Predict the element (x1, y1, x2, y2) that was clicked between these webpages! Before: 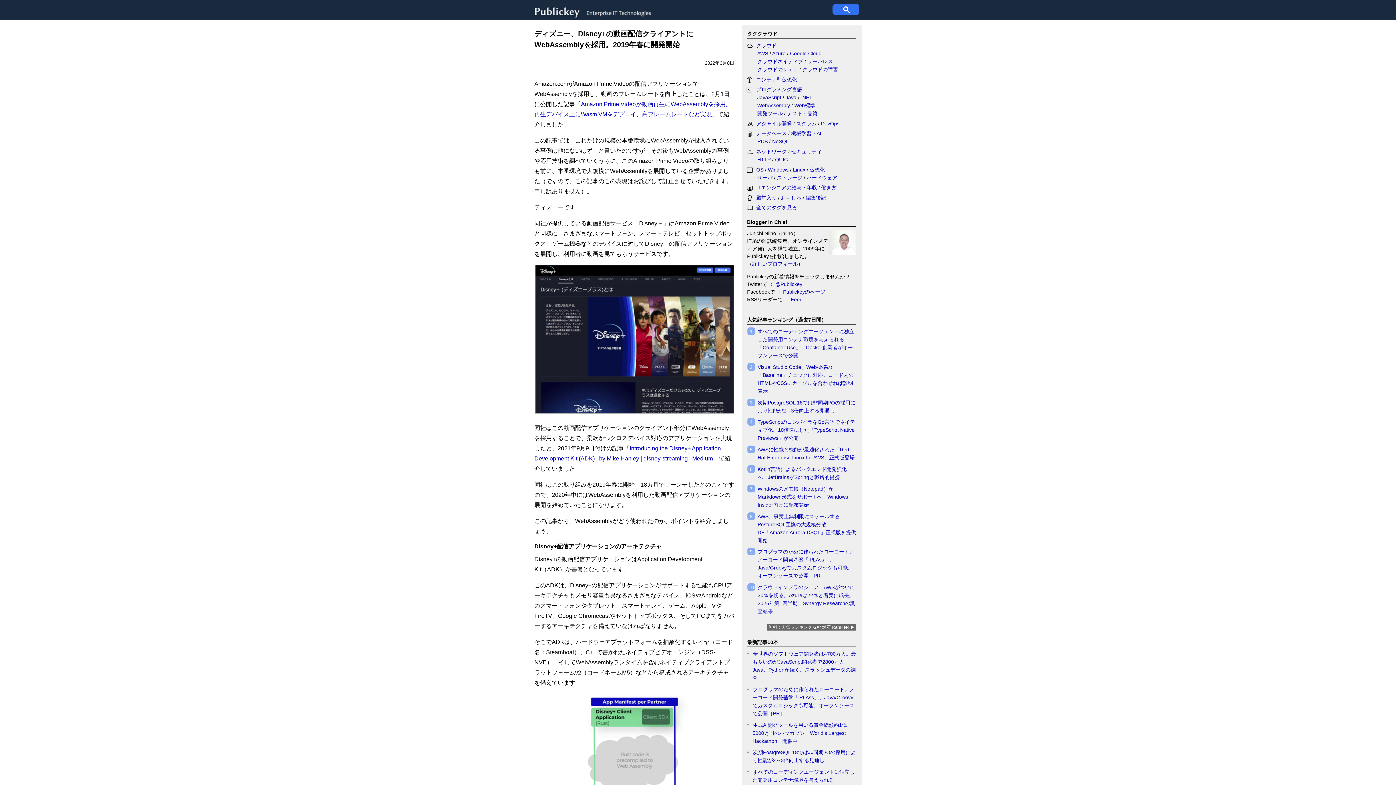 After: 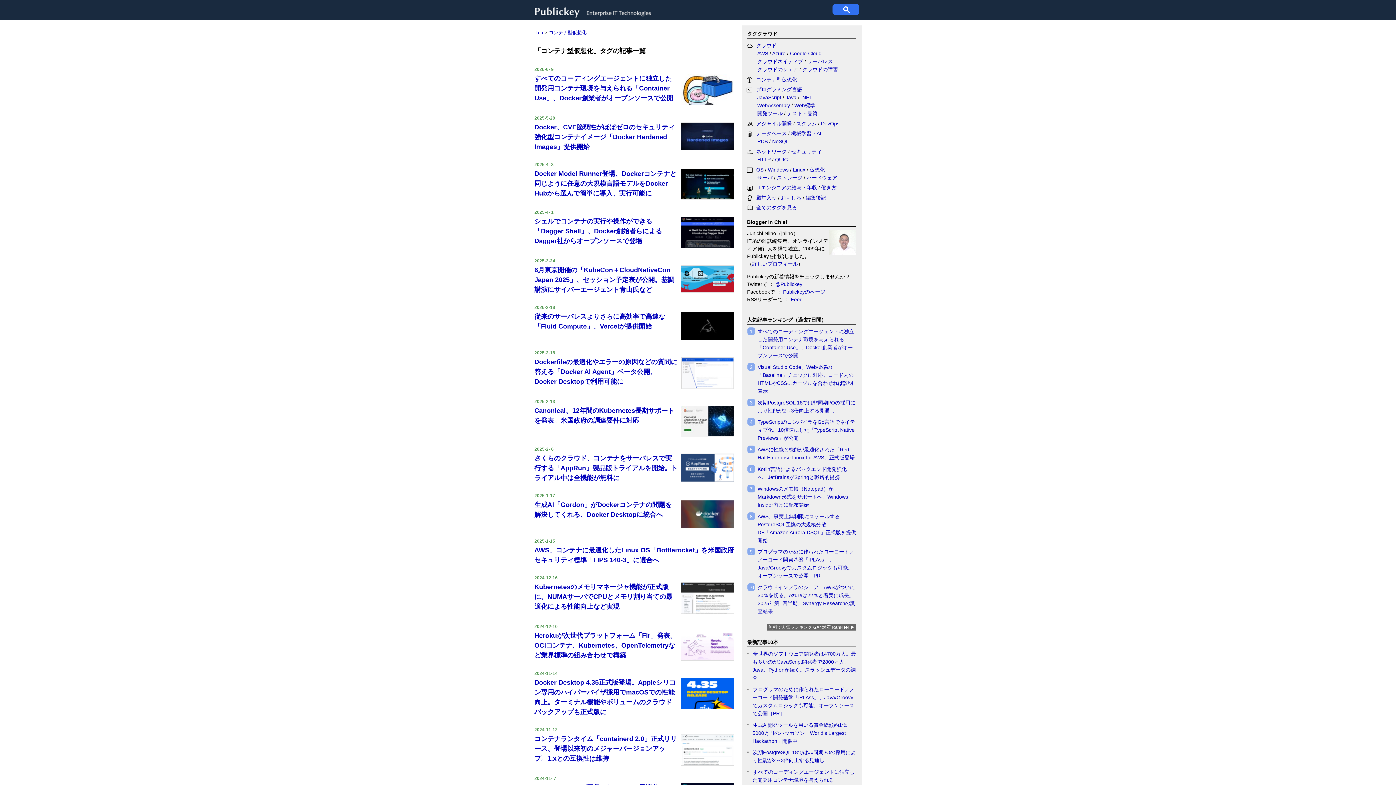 Action: bbox: (756, 76, 797, 82) label: コンテナ型仮想化